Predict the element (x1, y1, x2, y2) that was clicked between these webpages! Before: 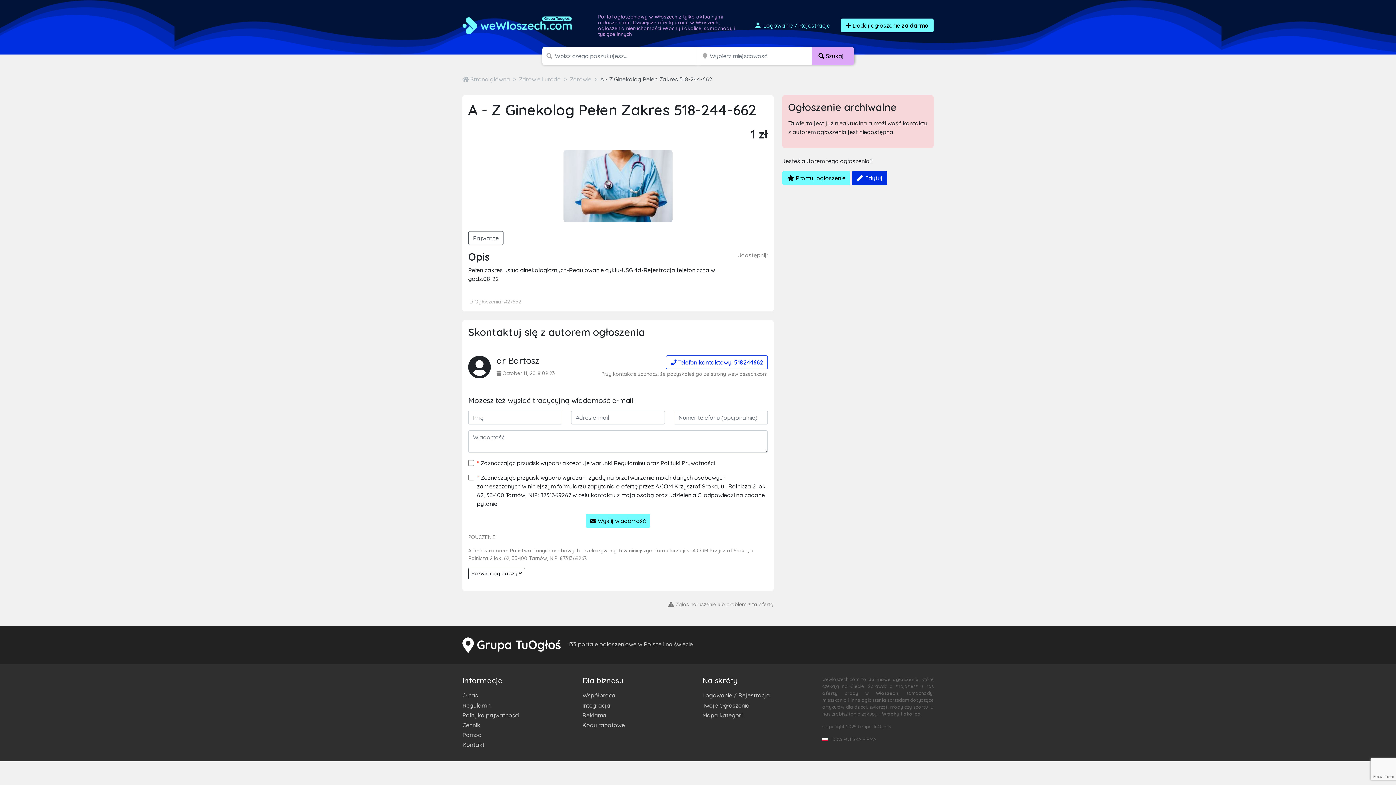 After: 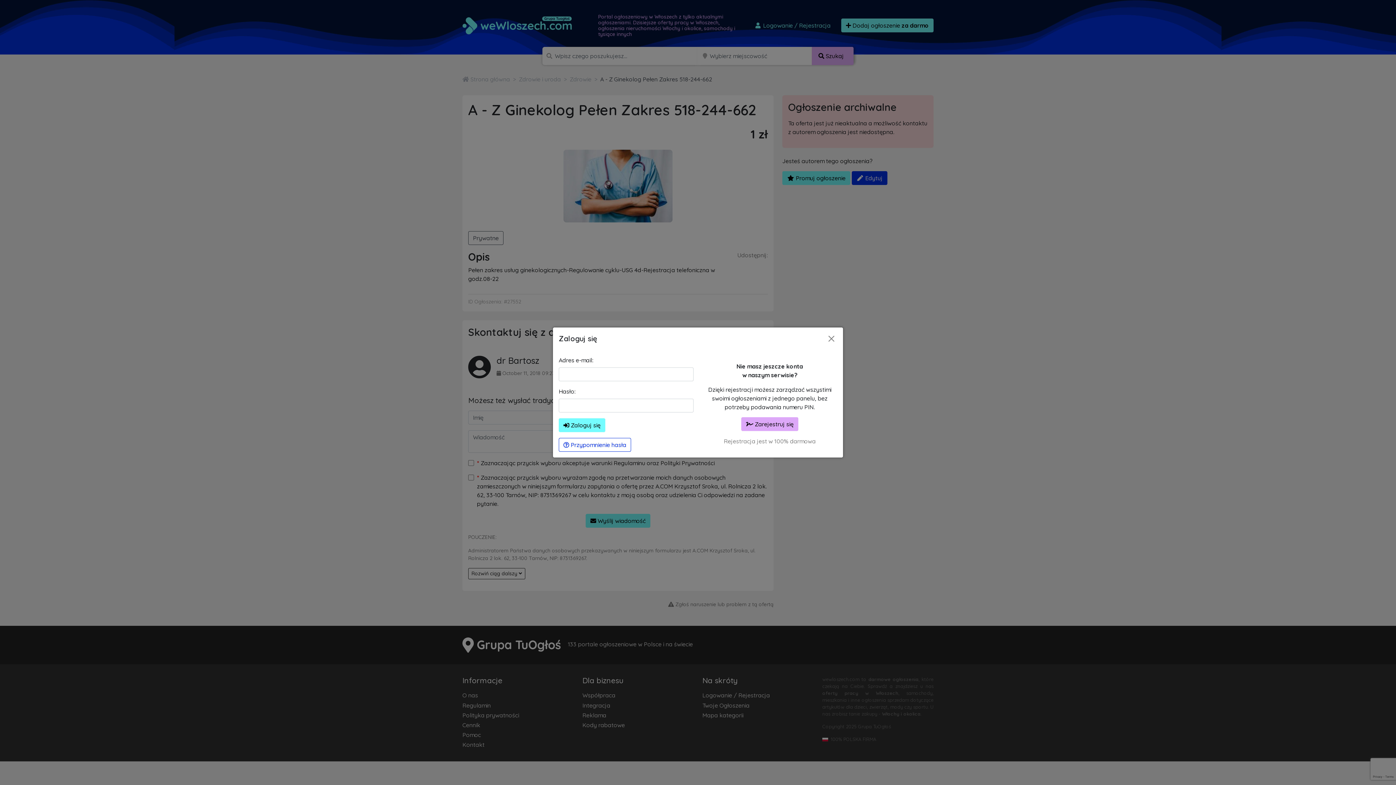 Action: label:  Logowanie / Rejestracja bbox: (749, 18, 835, 32)